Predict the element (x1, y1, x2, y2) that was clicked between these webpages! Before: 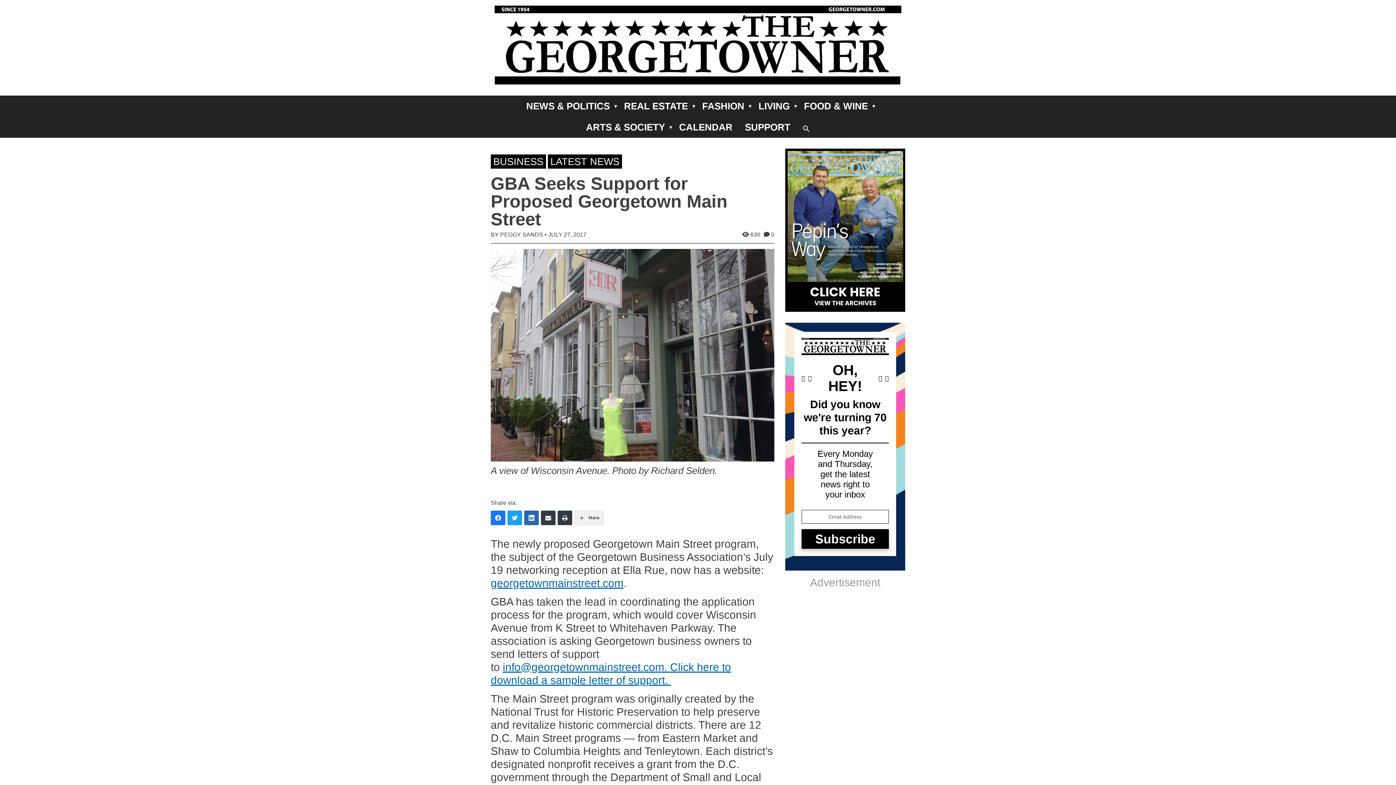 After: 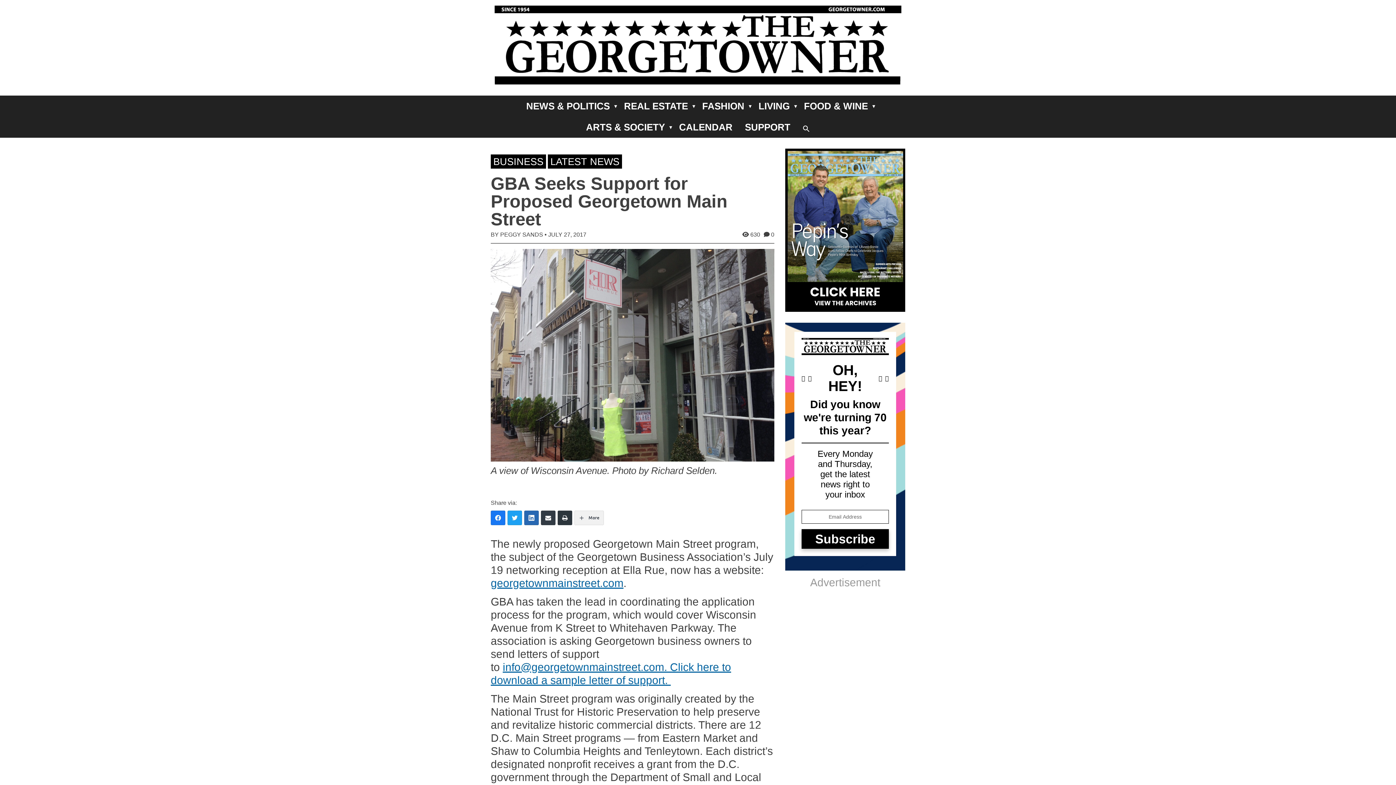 Action: bbox: (557, 511, 572, 525)